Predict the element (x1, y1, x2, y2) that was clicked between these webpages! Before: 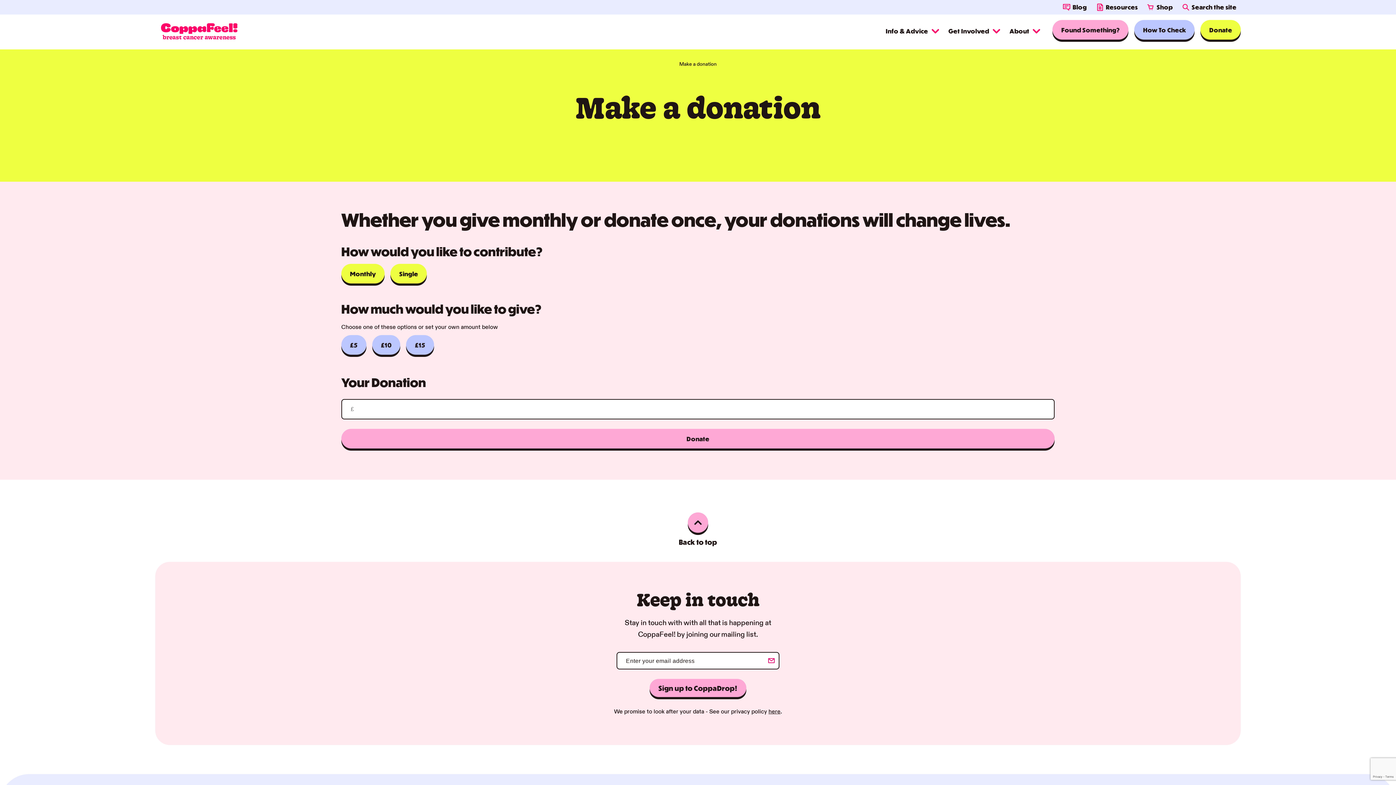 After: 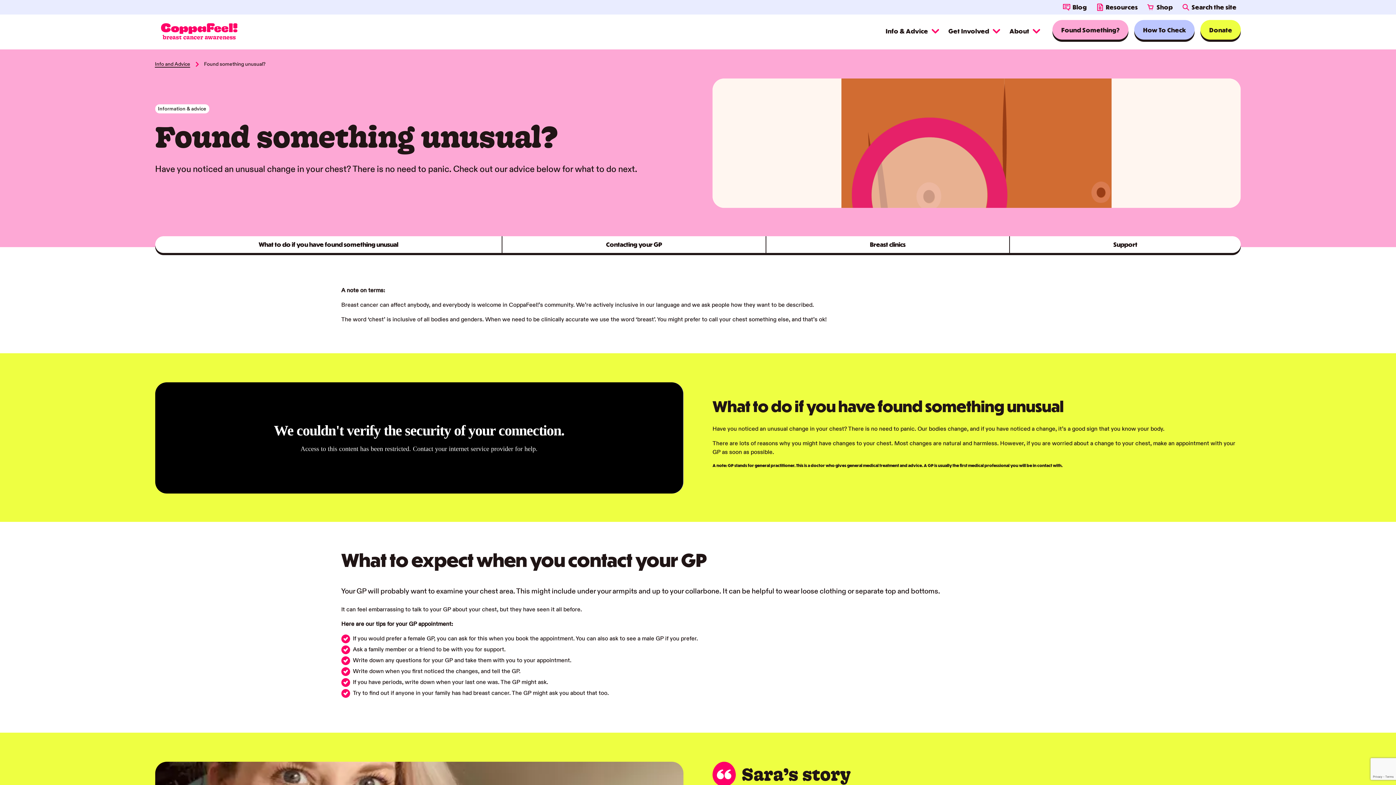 Action: bbox: (1061, 27, 1120, 33) label: Found Something?